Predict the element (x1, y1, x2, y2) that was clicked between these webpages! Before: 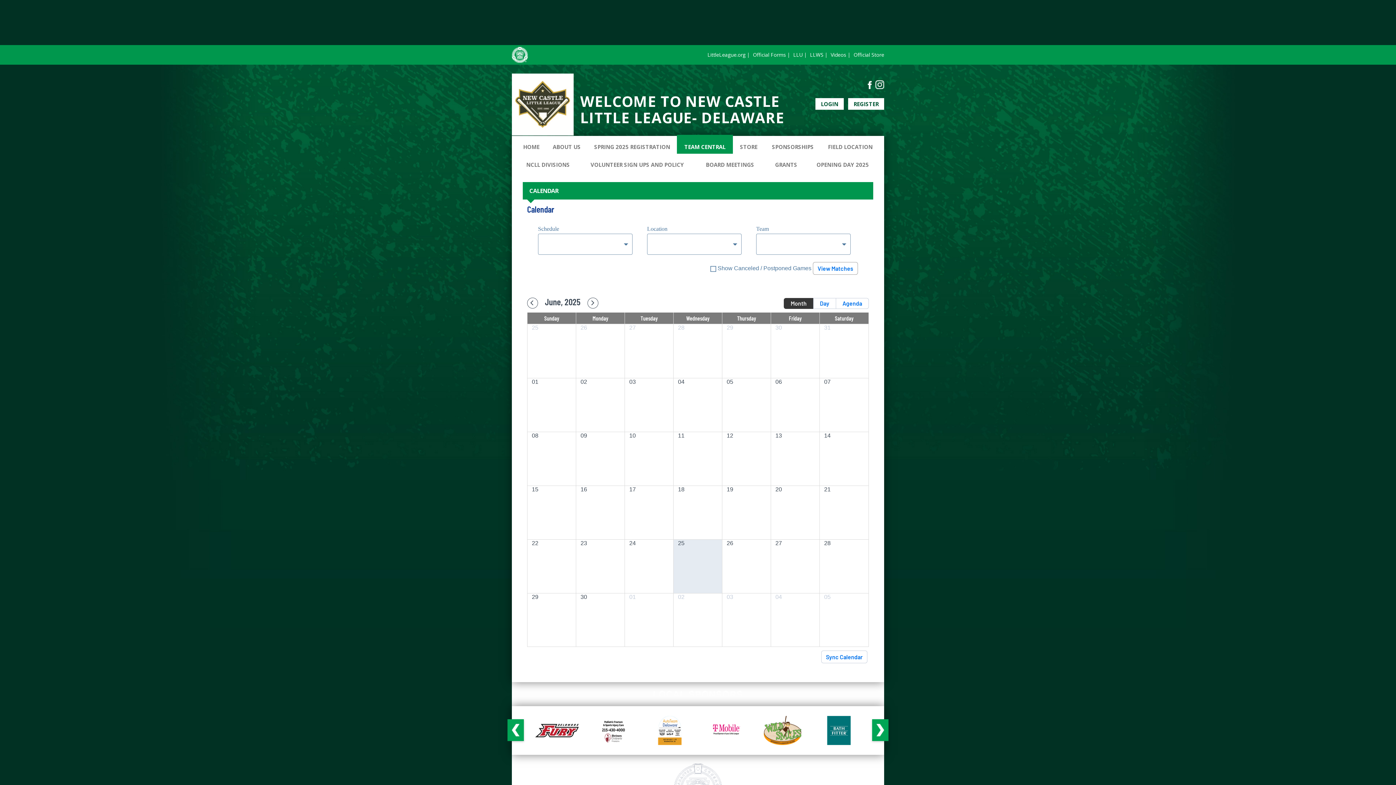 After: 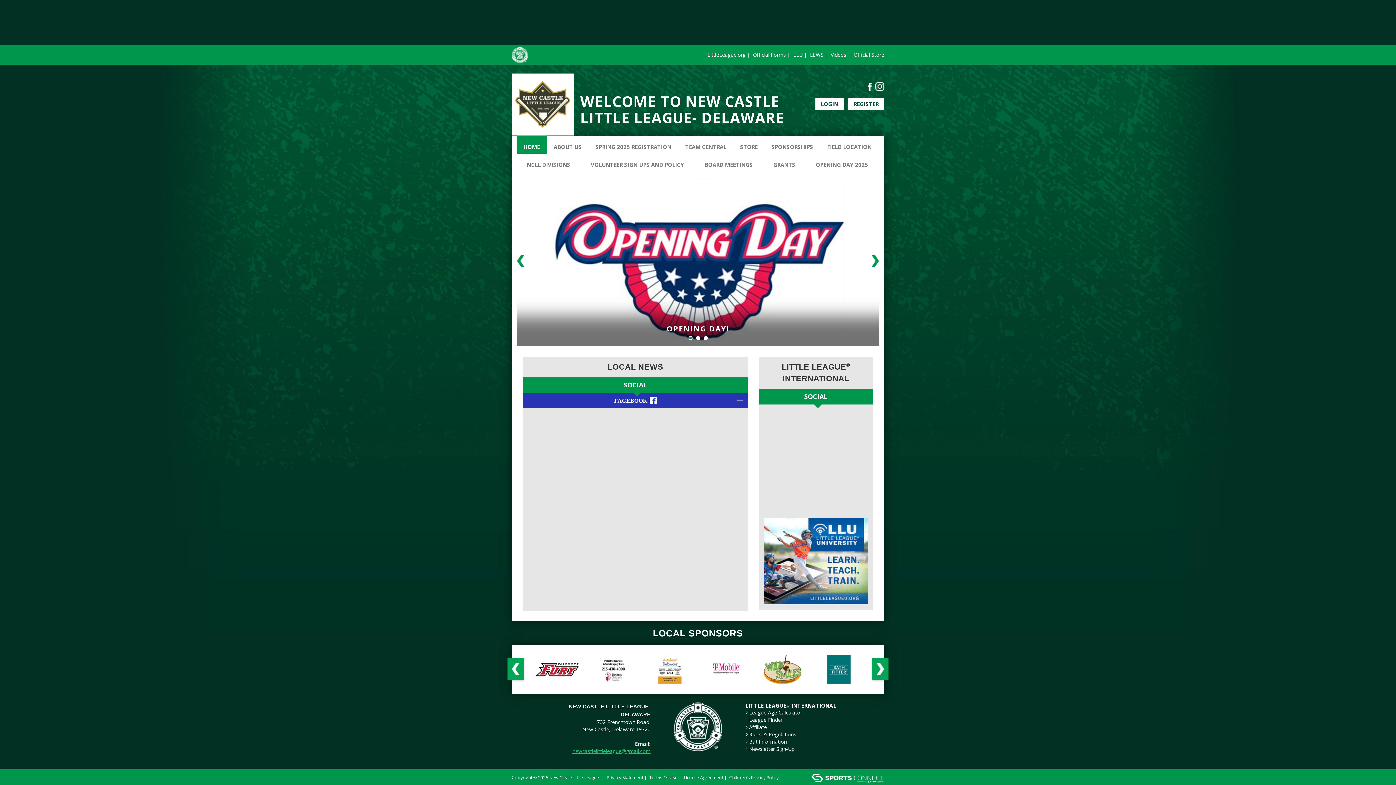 Action: bbox: (516, 134, 546, 153) label: HOME